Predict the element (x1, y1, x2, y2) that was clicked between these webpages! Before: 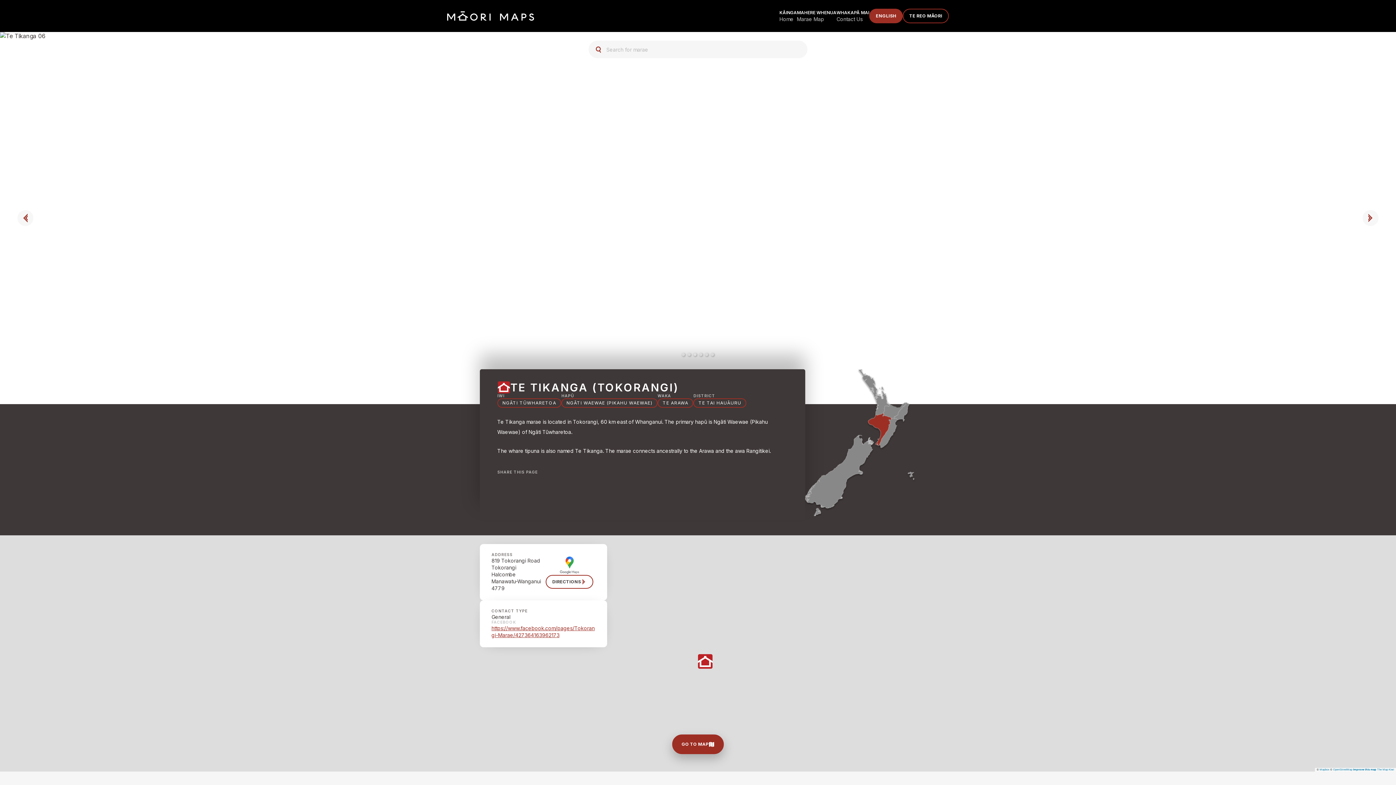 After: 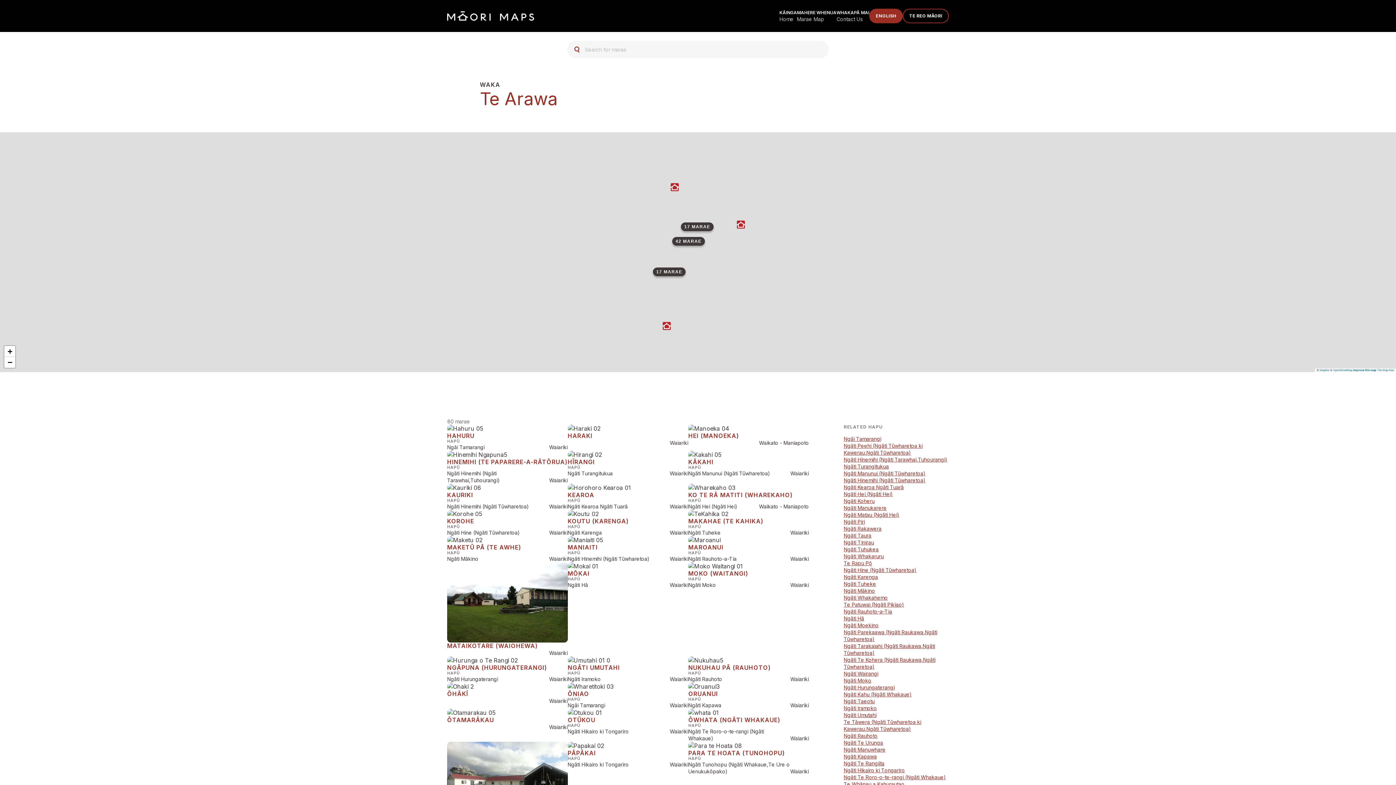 Action: bbox: (657, 398, 693, 408) label: TE ARAWA